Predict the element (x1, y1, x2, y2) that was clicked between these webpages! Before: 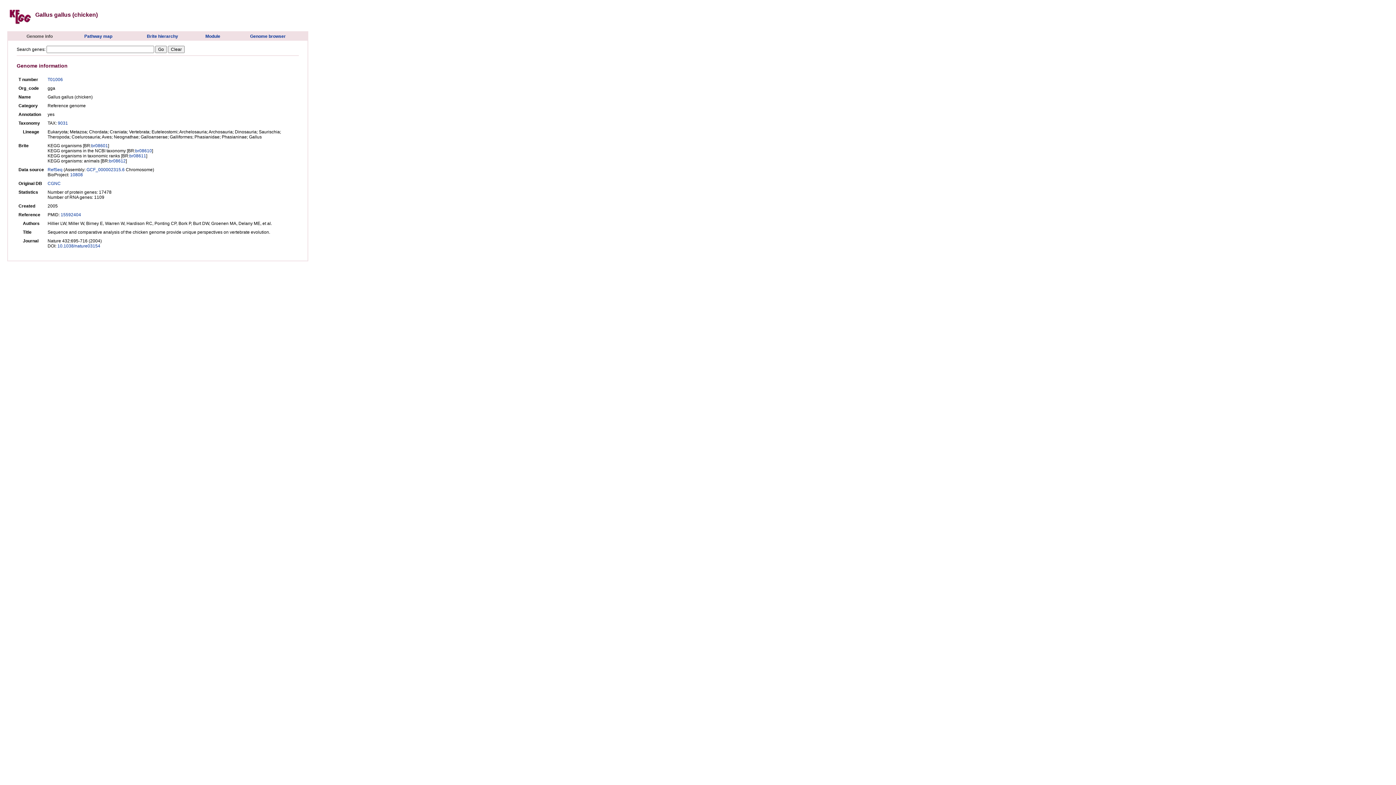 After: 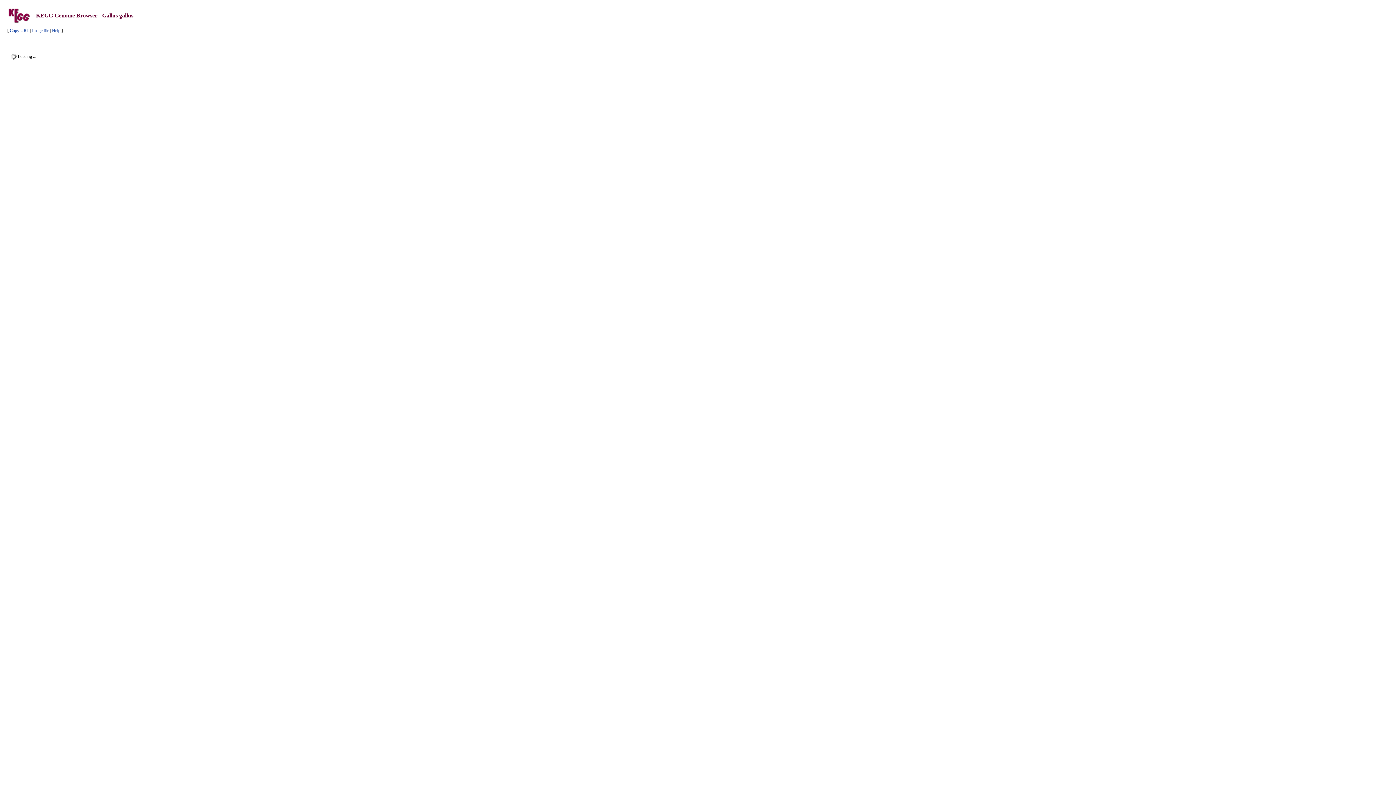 Action: bbox: (250, 33, 285, 38) label: Genome browser